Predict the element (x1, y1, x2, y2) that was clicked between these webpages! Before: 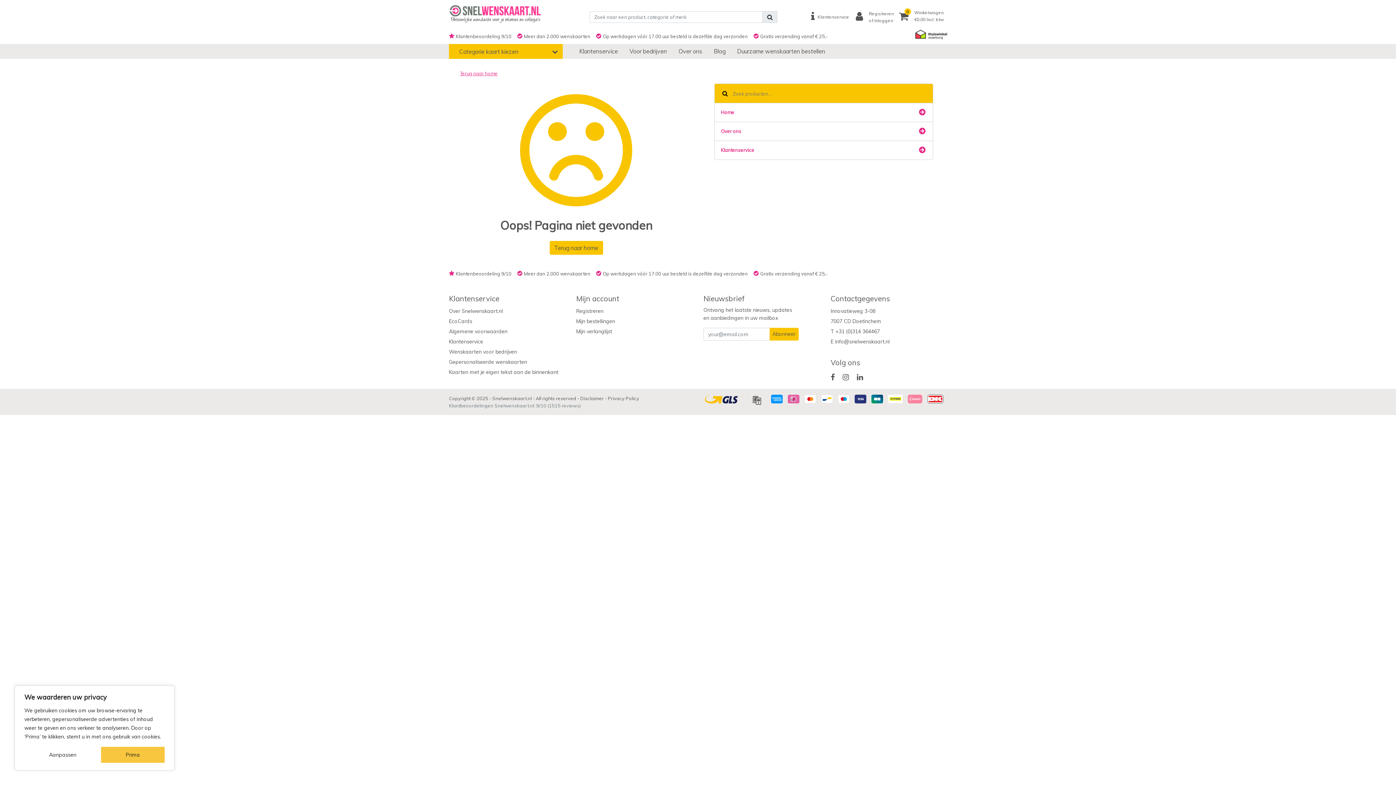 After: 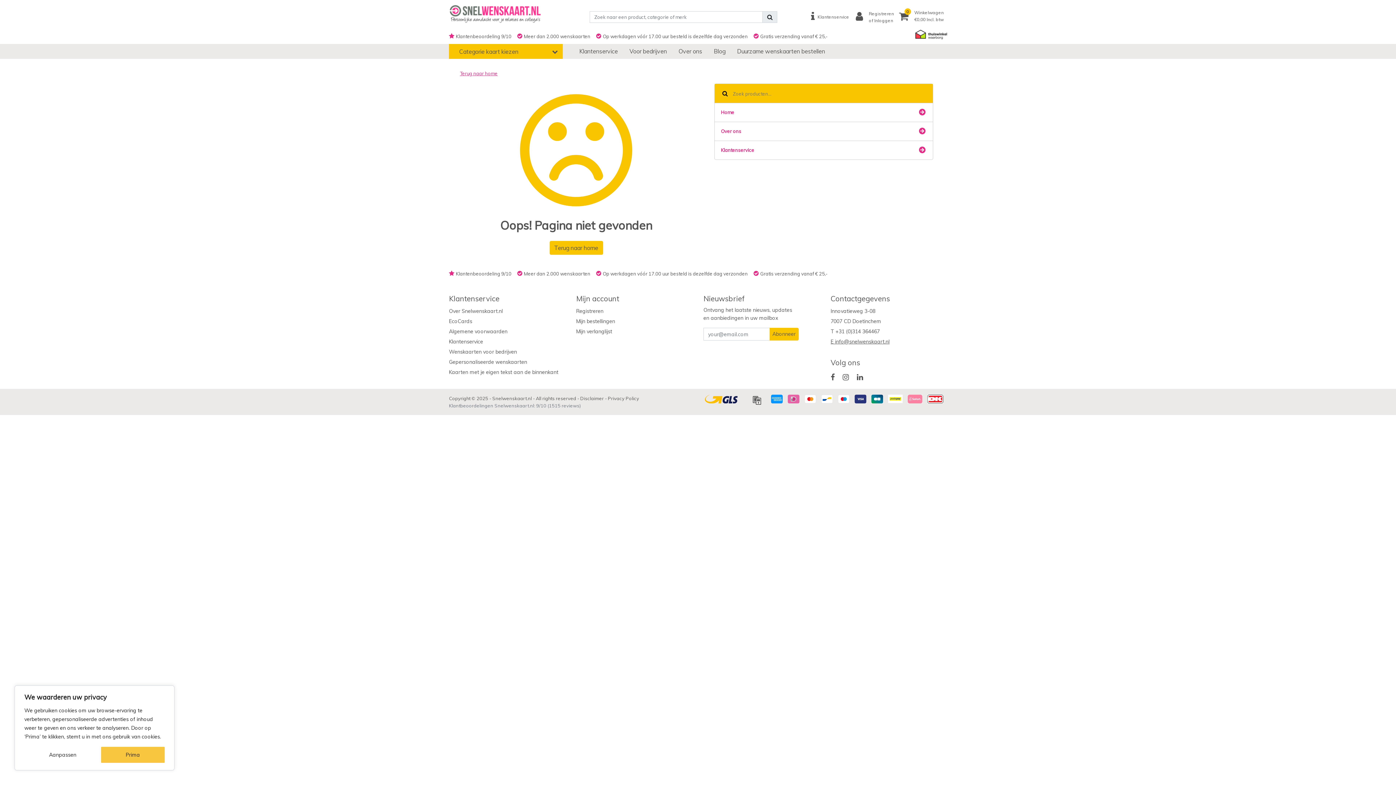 Action: bbox: (830, 338, 889, 345) label: E info@snelwenskaart.nl